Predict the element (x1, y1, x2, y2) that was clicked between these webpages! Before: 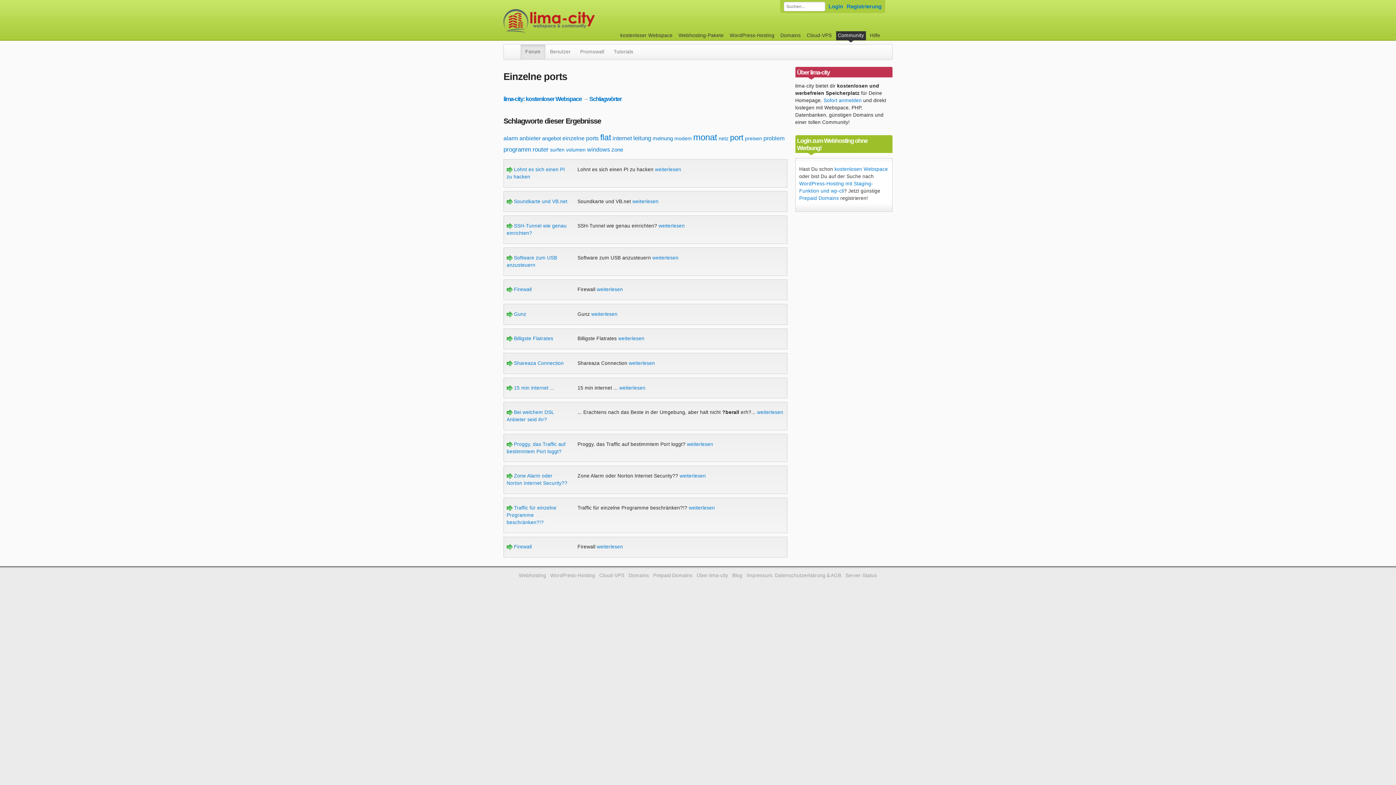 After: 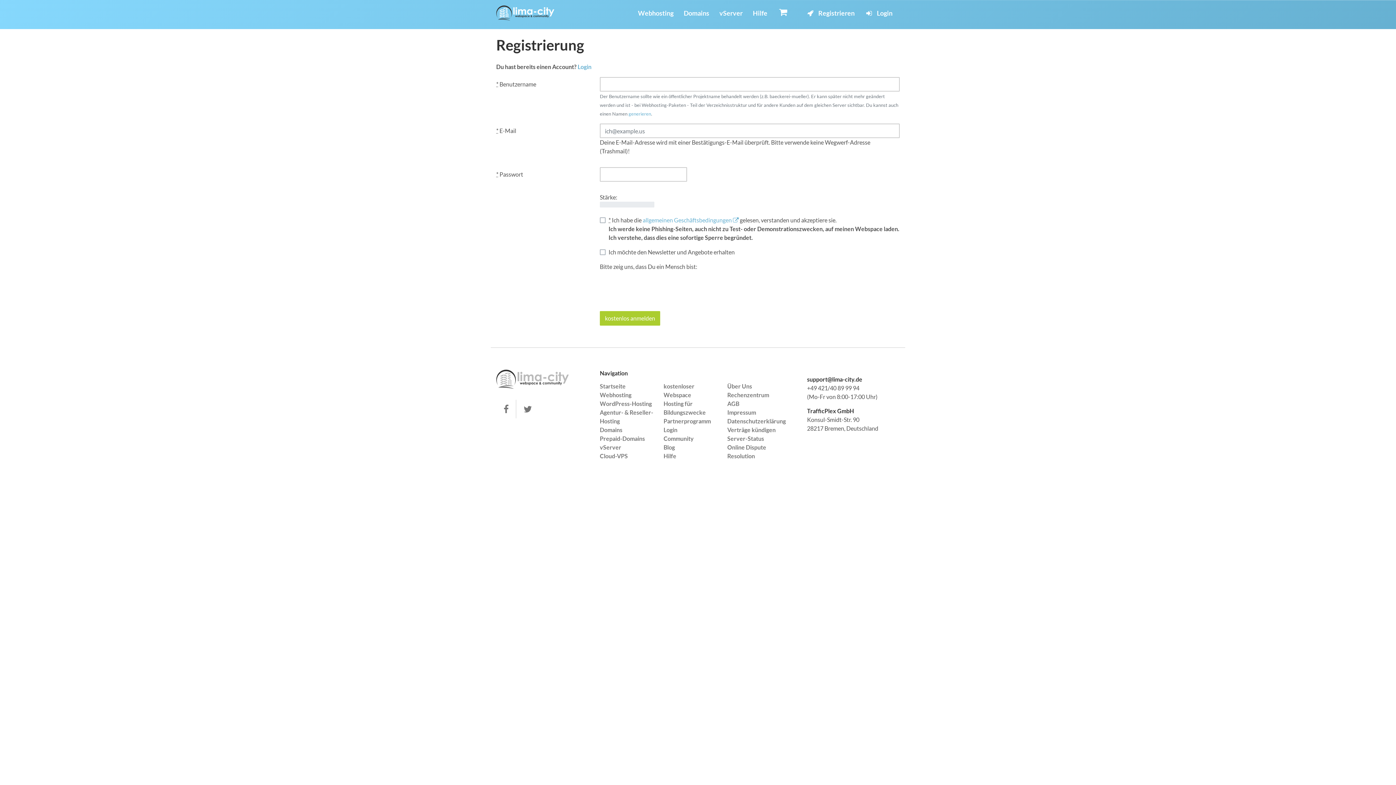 Action: bbox: (846, 2, 881, 10) label: Registrierung